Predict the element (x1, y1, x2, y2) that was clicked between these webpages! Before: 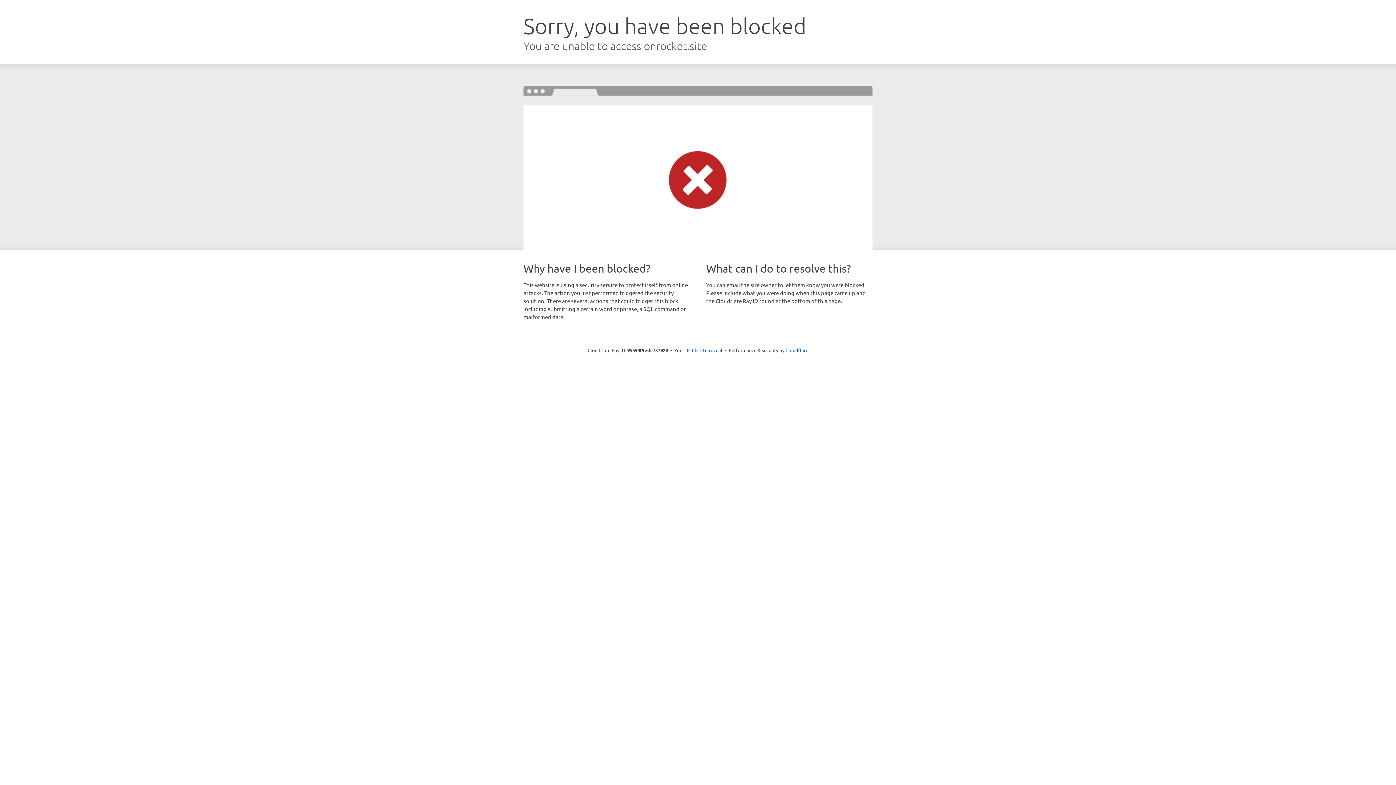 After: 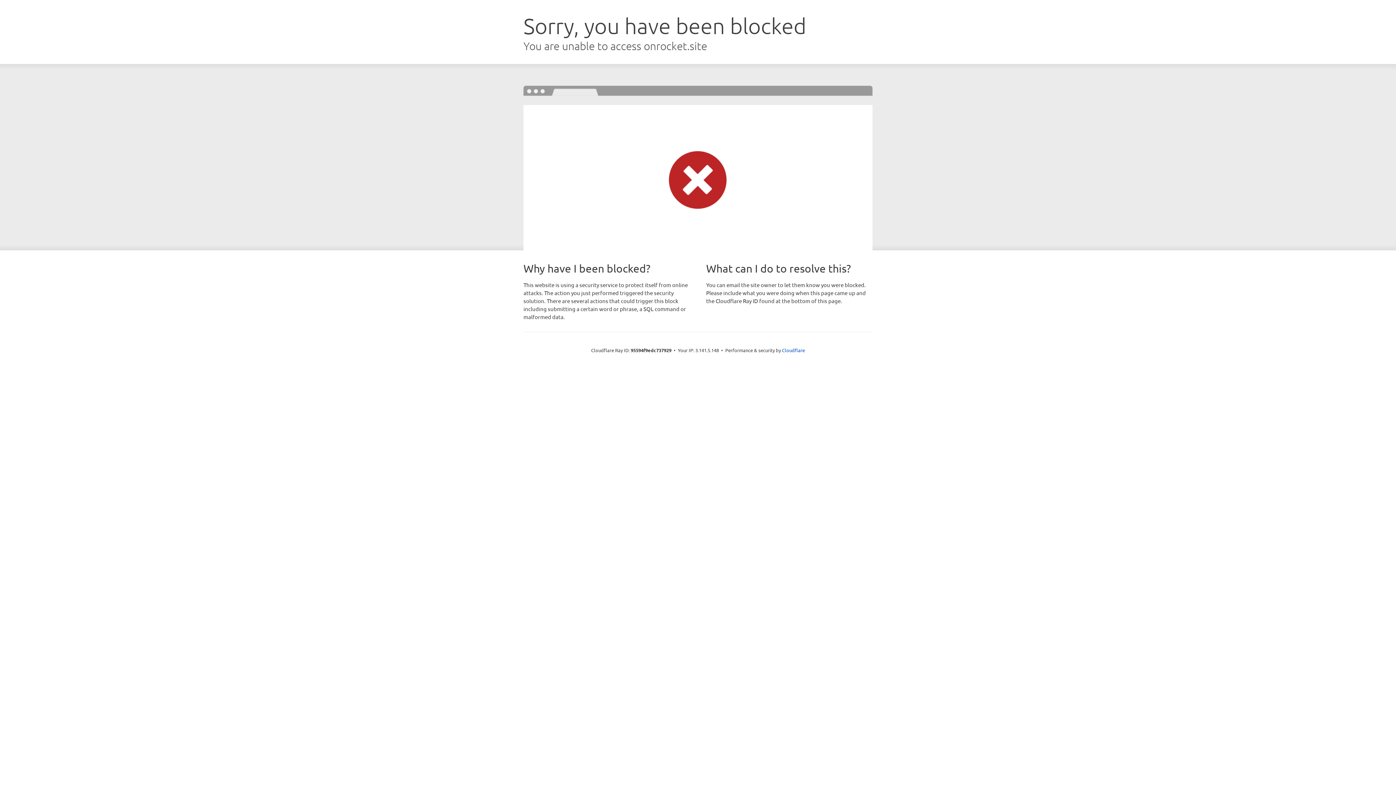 Action: label: Click to reveal bbox: (692, 346, 722, 353)